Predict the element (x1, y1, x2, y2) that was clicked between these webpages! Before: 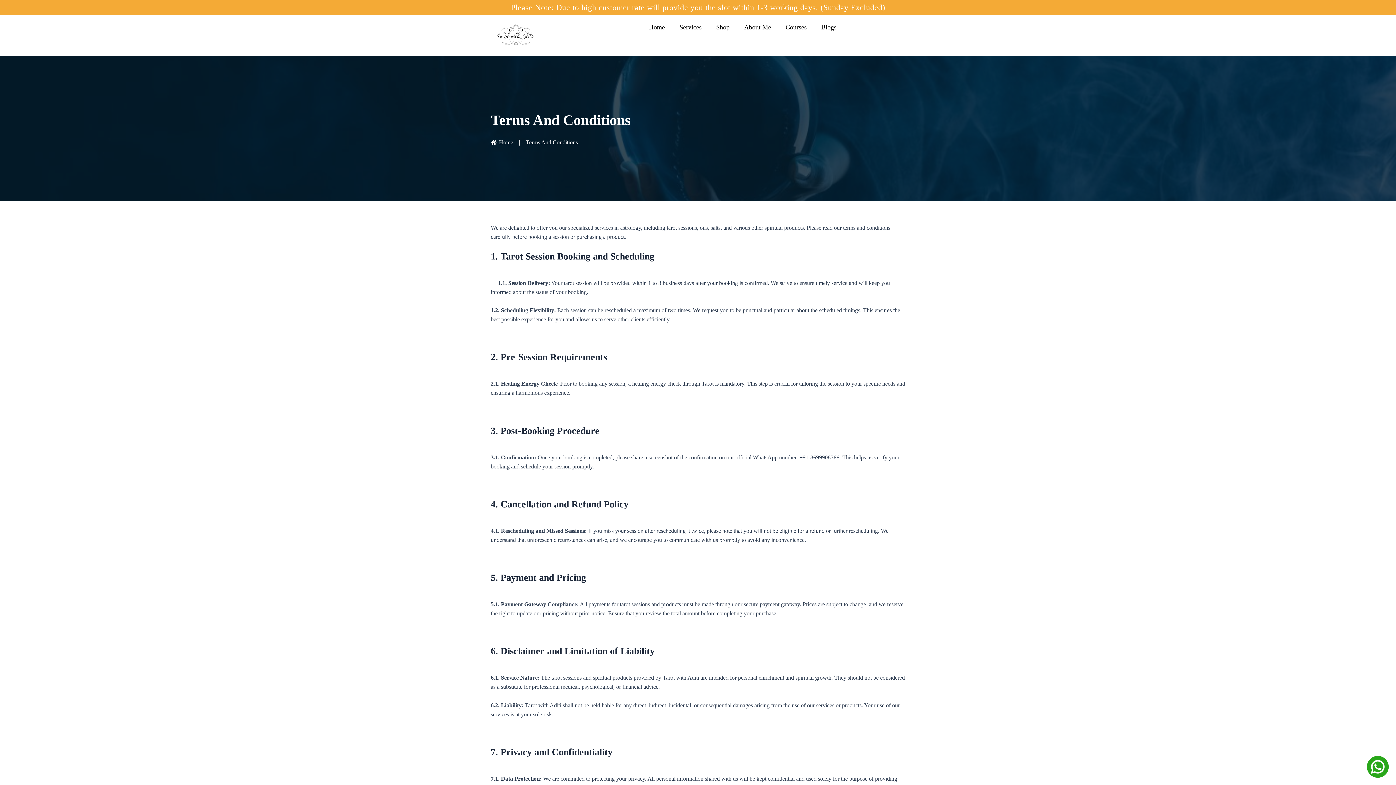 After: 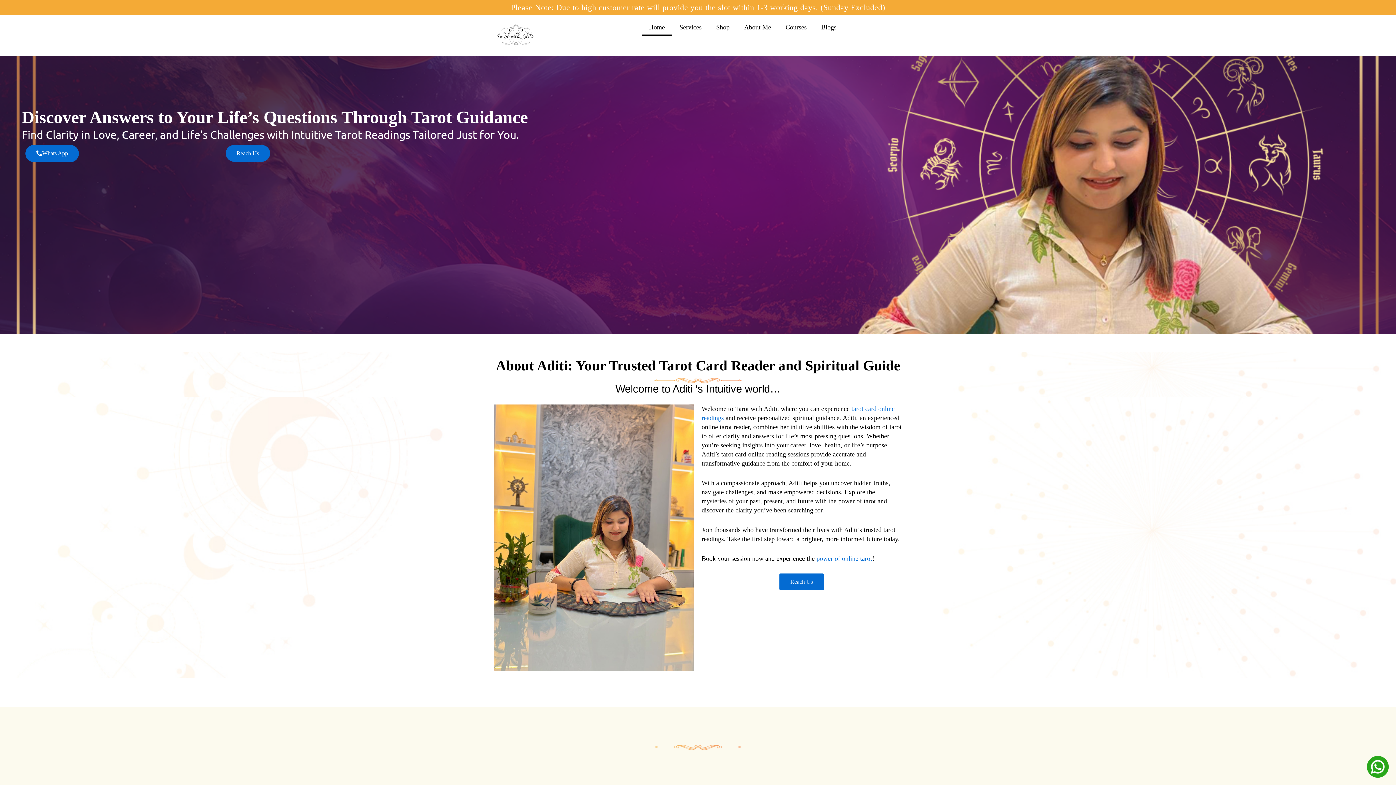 Action: bbox: (494, 22, 537, 48)